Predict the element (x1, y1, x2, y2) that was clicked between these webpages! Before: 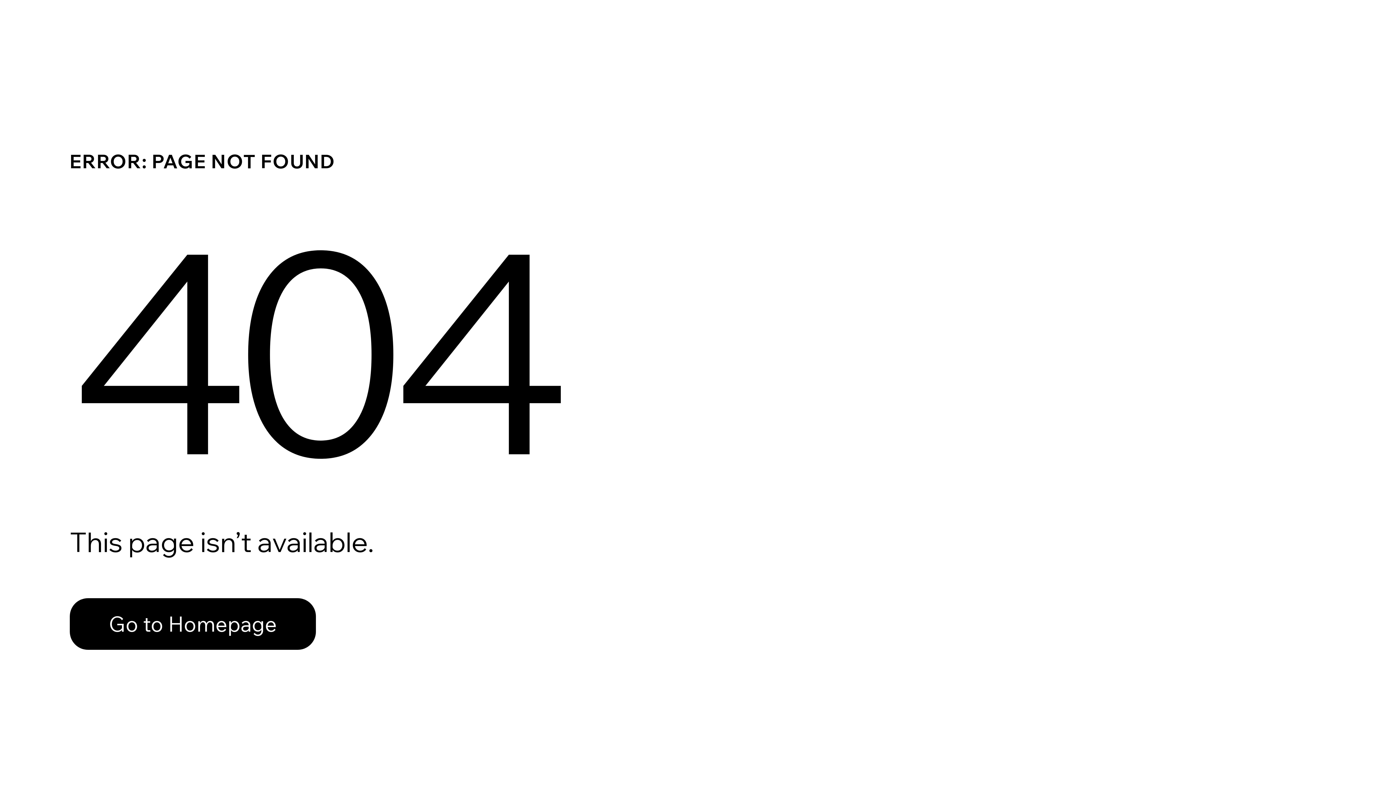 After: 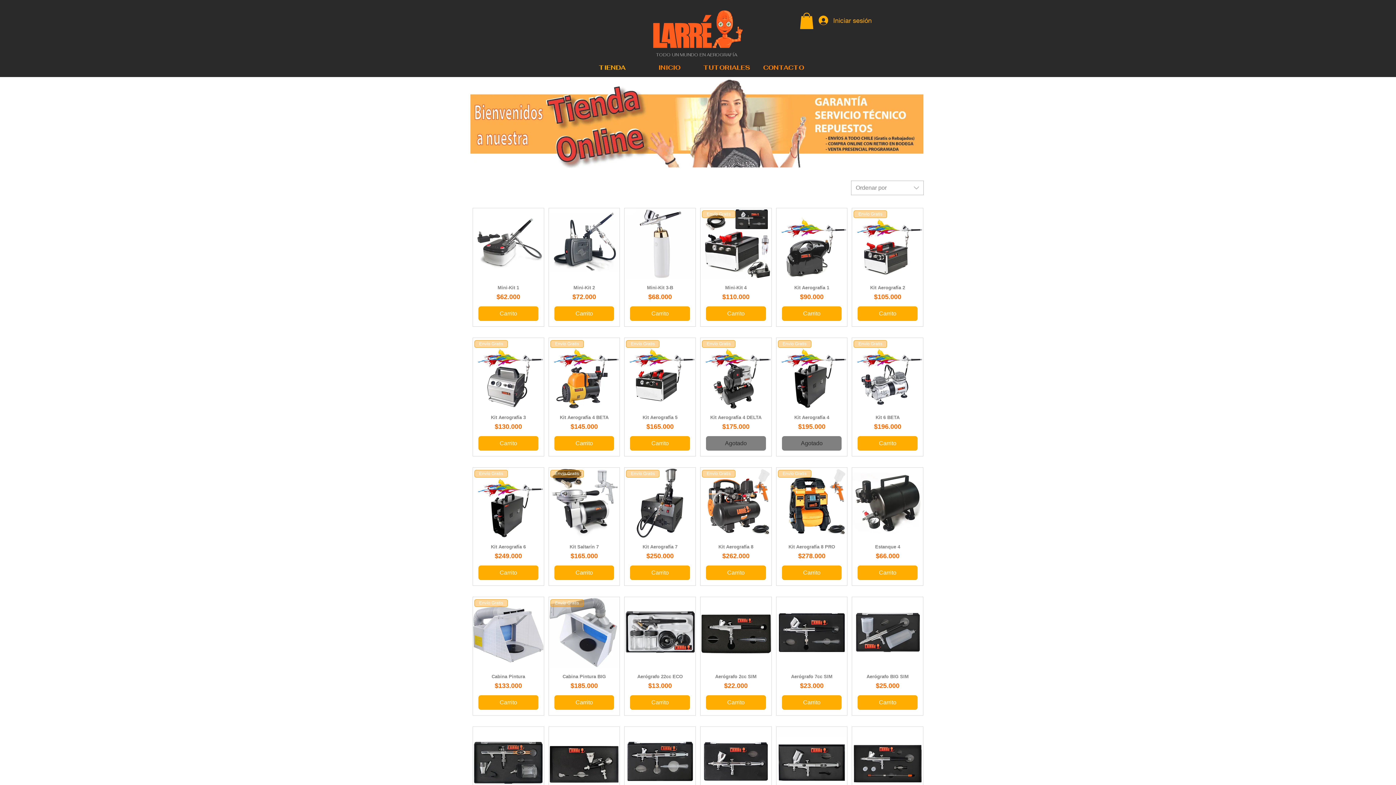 Action: bbox: (69, 582, 768, 659) label: Go to Homepage